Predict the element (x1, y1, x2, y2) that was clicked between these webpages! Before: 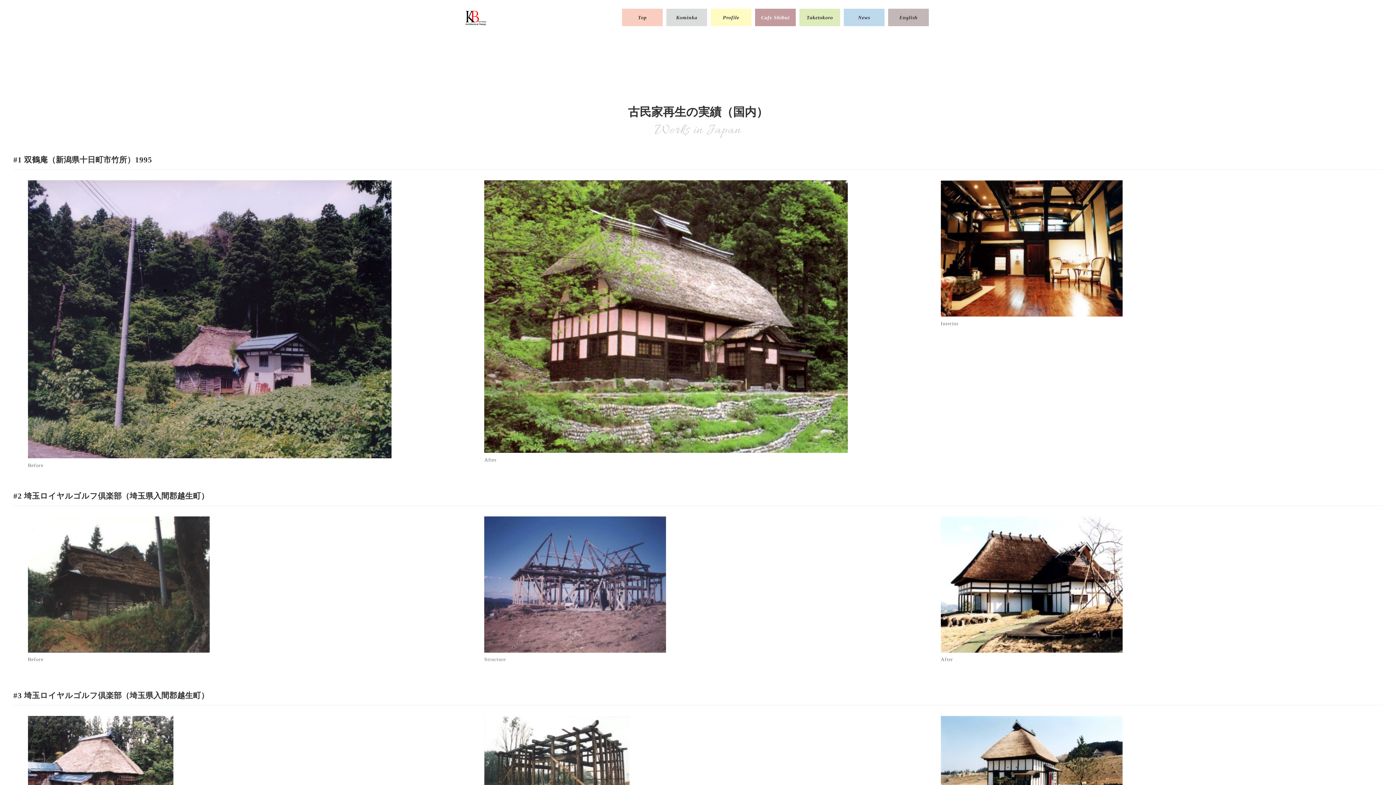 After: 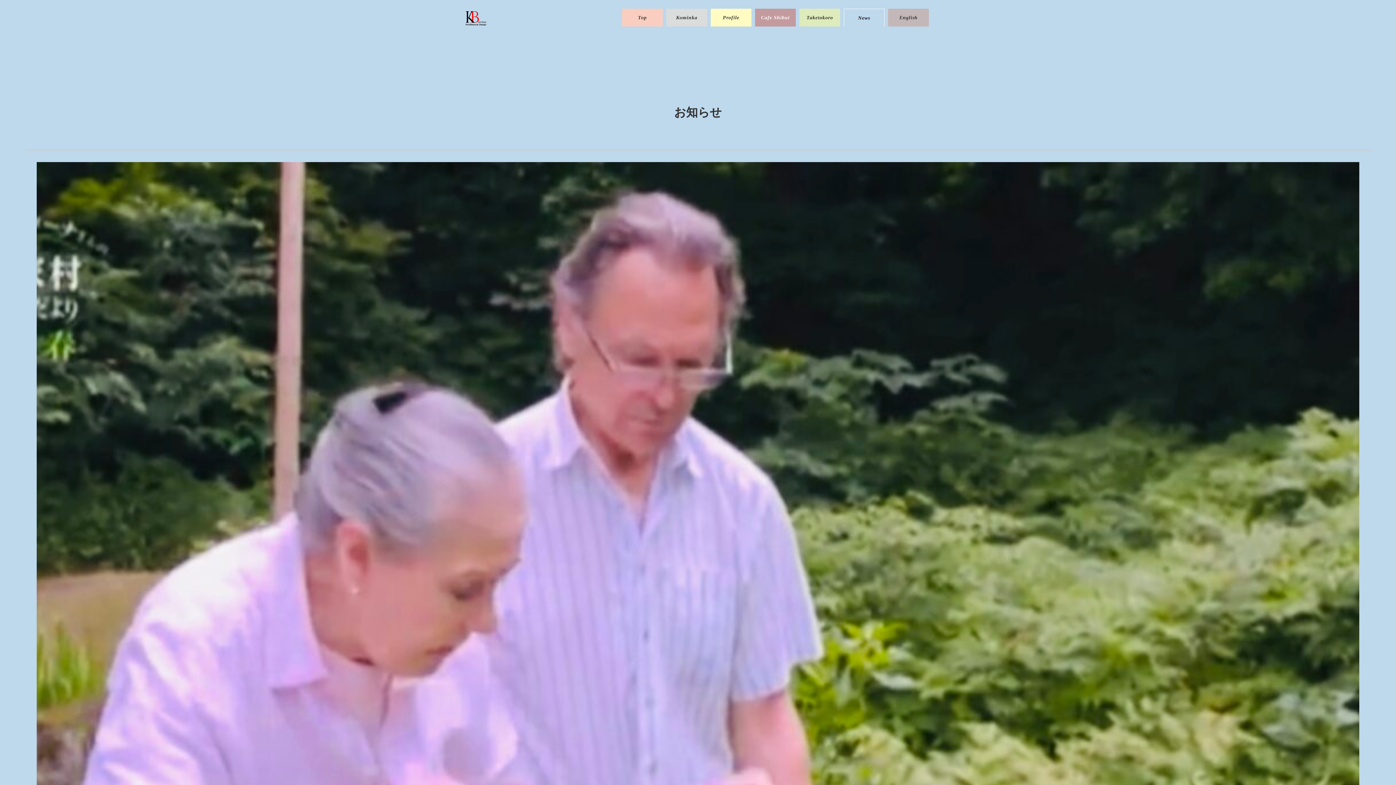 Action: bbox: (844, 8, 884, 26) label: News